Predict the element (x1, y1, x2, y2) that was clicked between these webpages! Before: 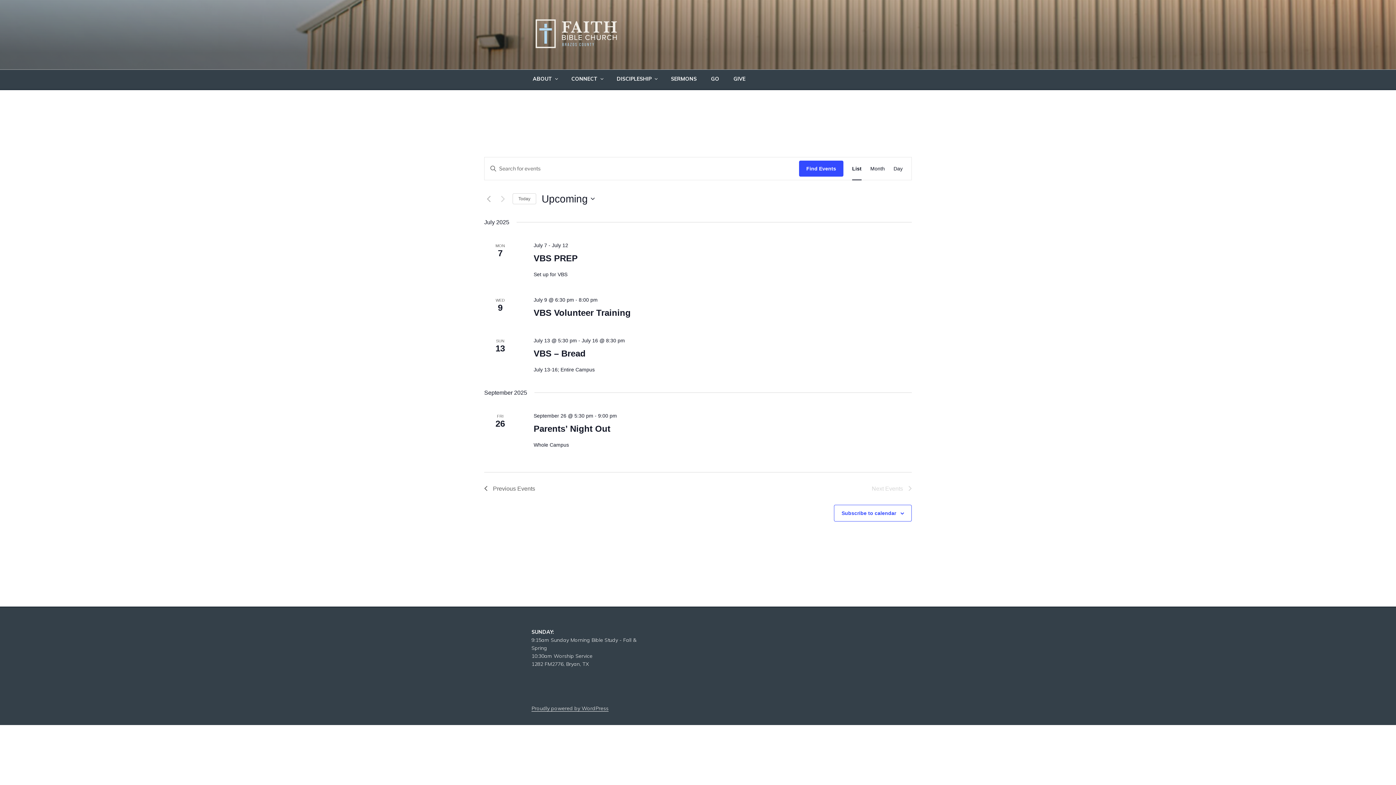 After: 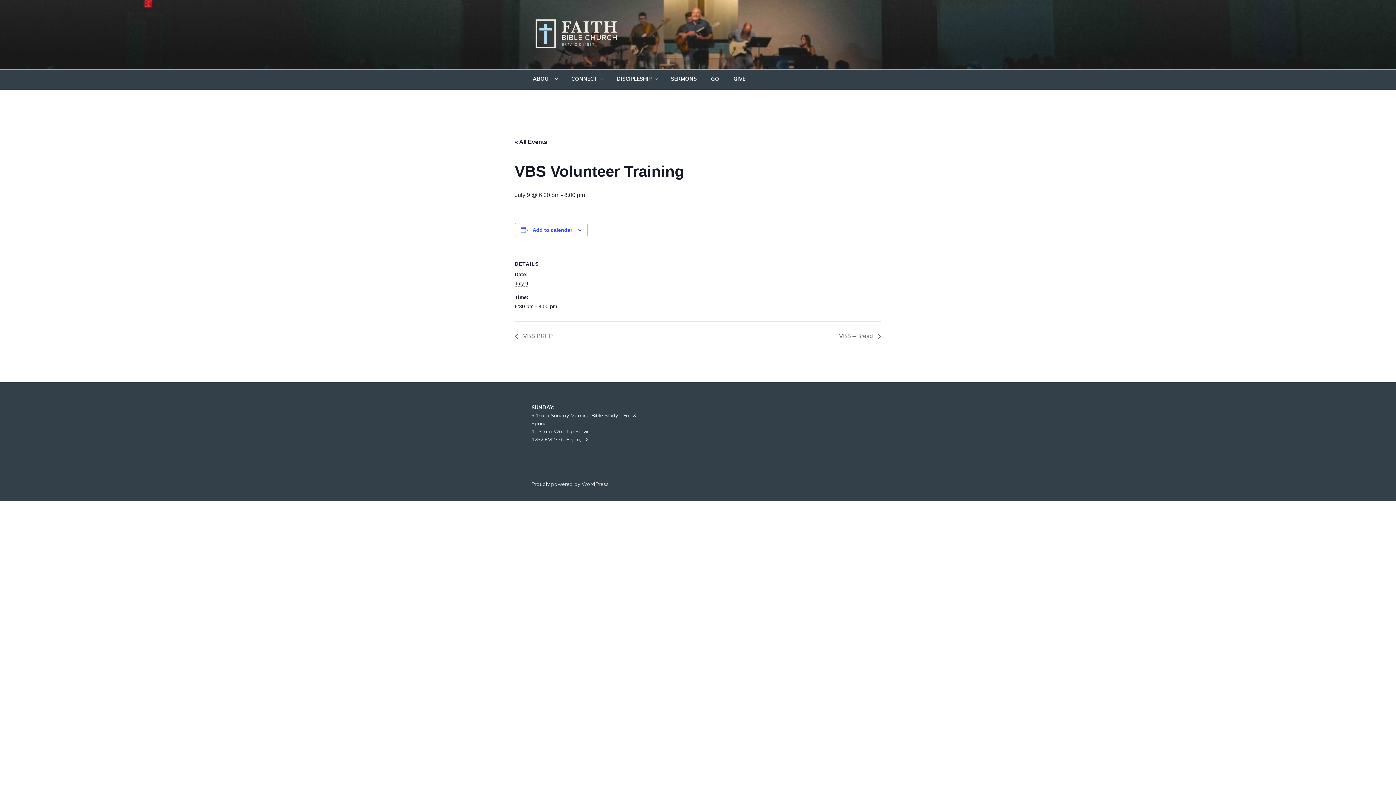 Action: label: VBS Volunteer Training bbox: (533, 307, 630, 318)